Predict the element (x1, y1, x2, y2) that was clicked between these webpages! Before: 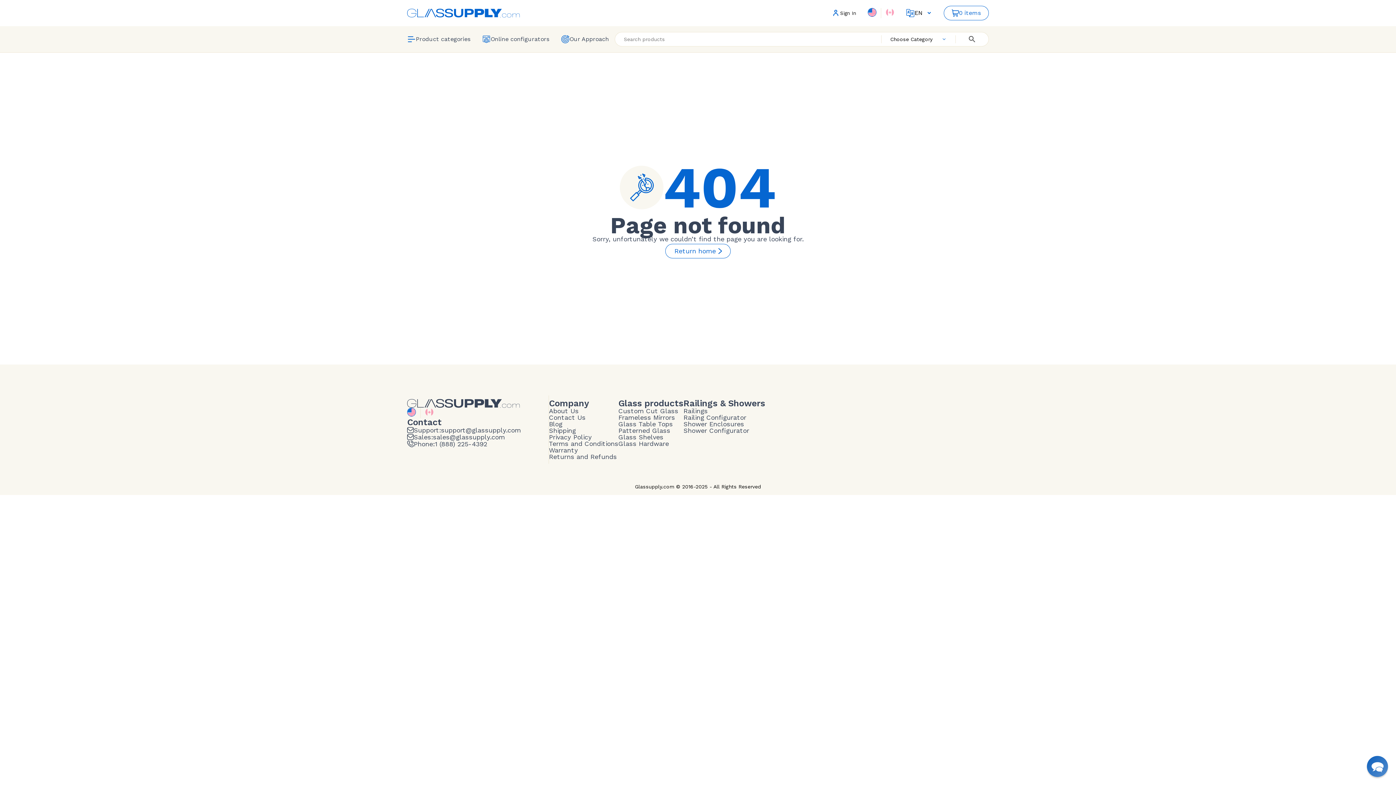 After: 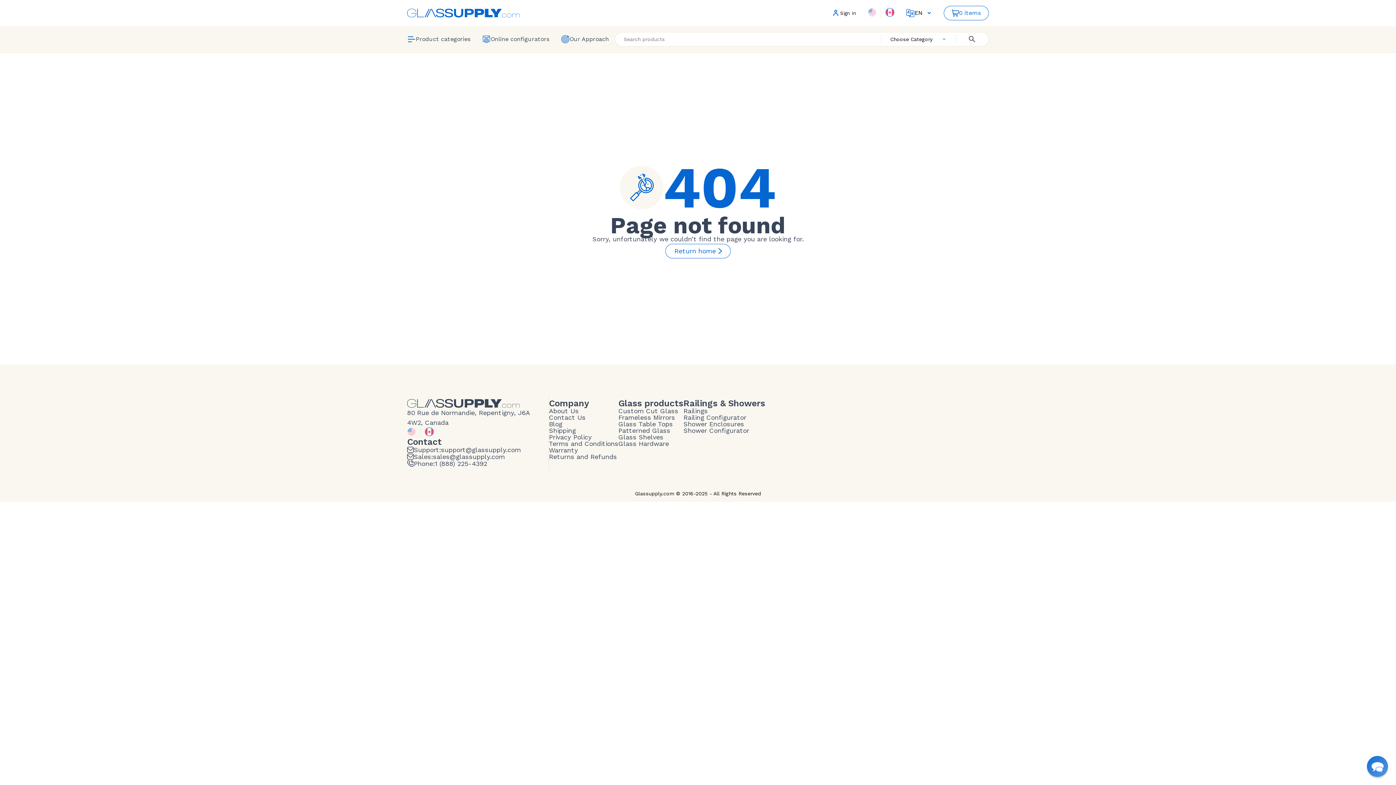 Action: bbox: (425, 408, 433, 416)